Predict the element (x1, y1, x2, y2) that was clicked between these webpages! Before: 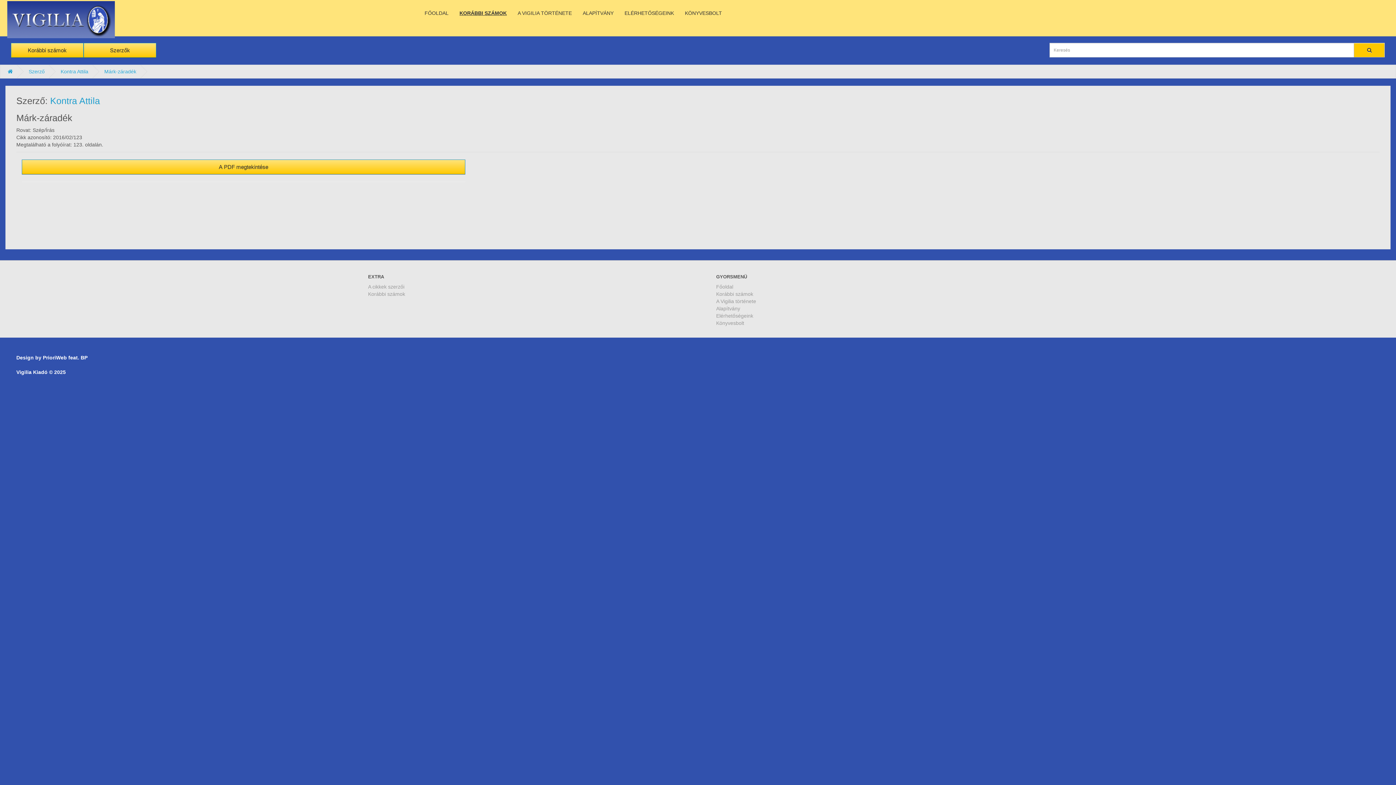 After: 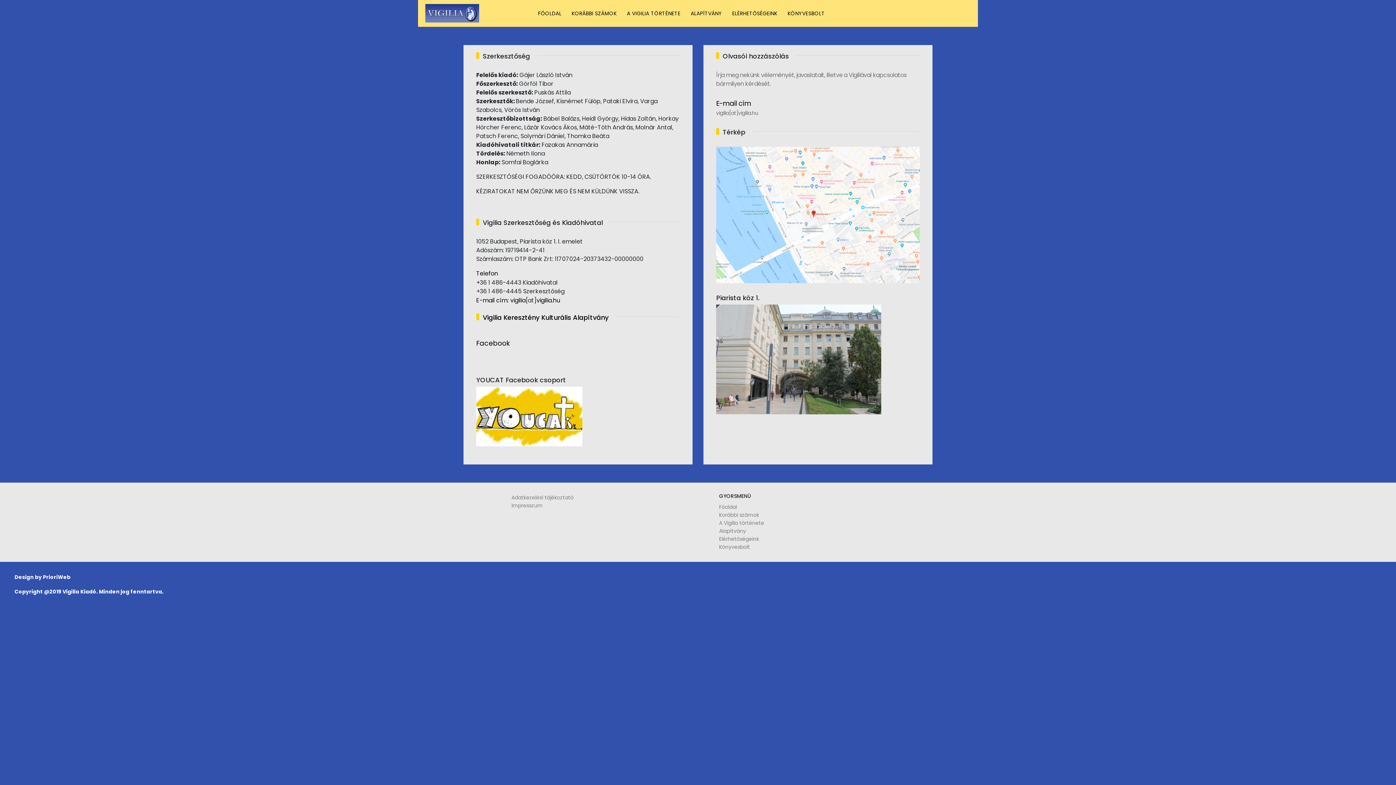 Action: label: Elérhetőségeink bbox: (716, 313, 753, 318)